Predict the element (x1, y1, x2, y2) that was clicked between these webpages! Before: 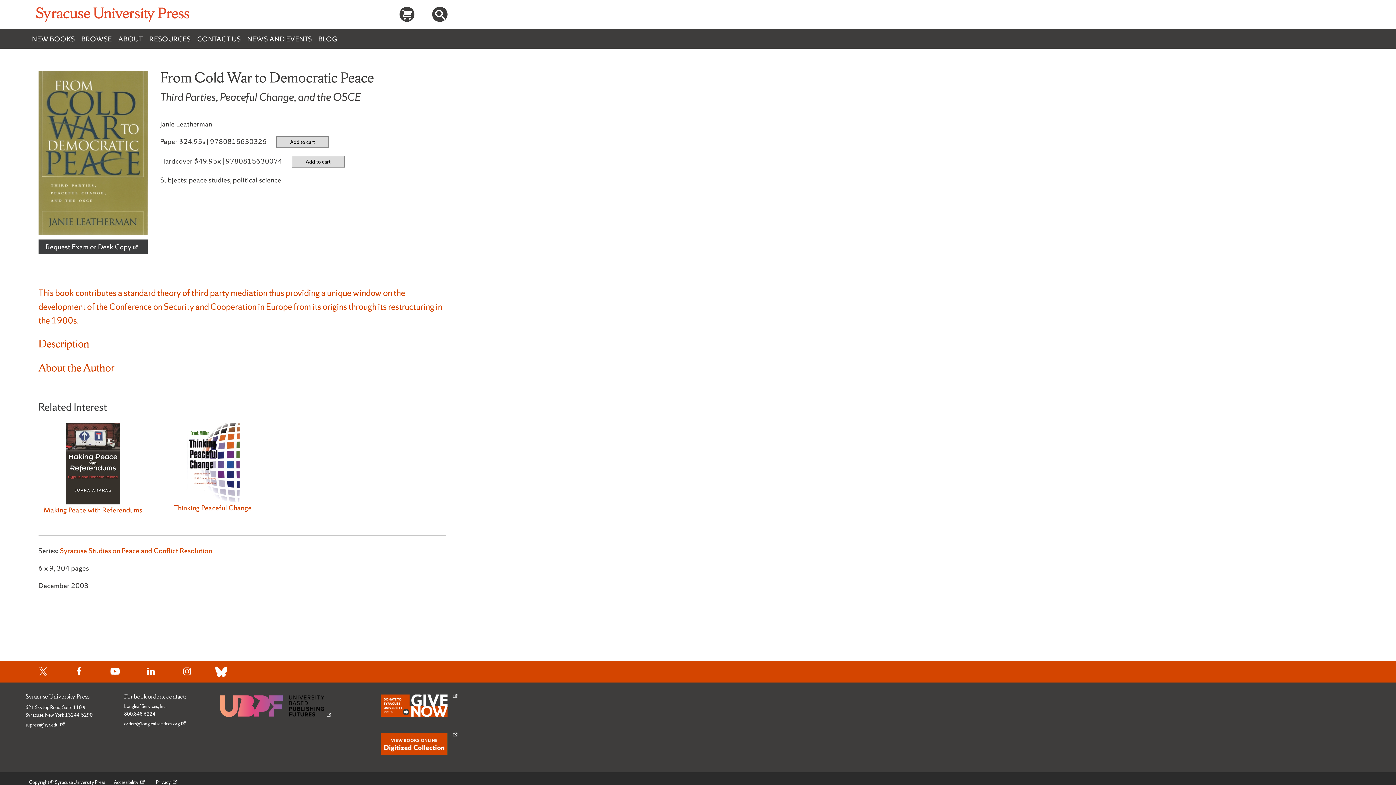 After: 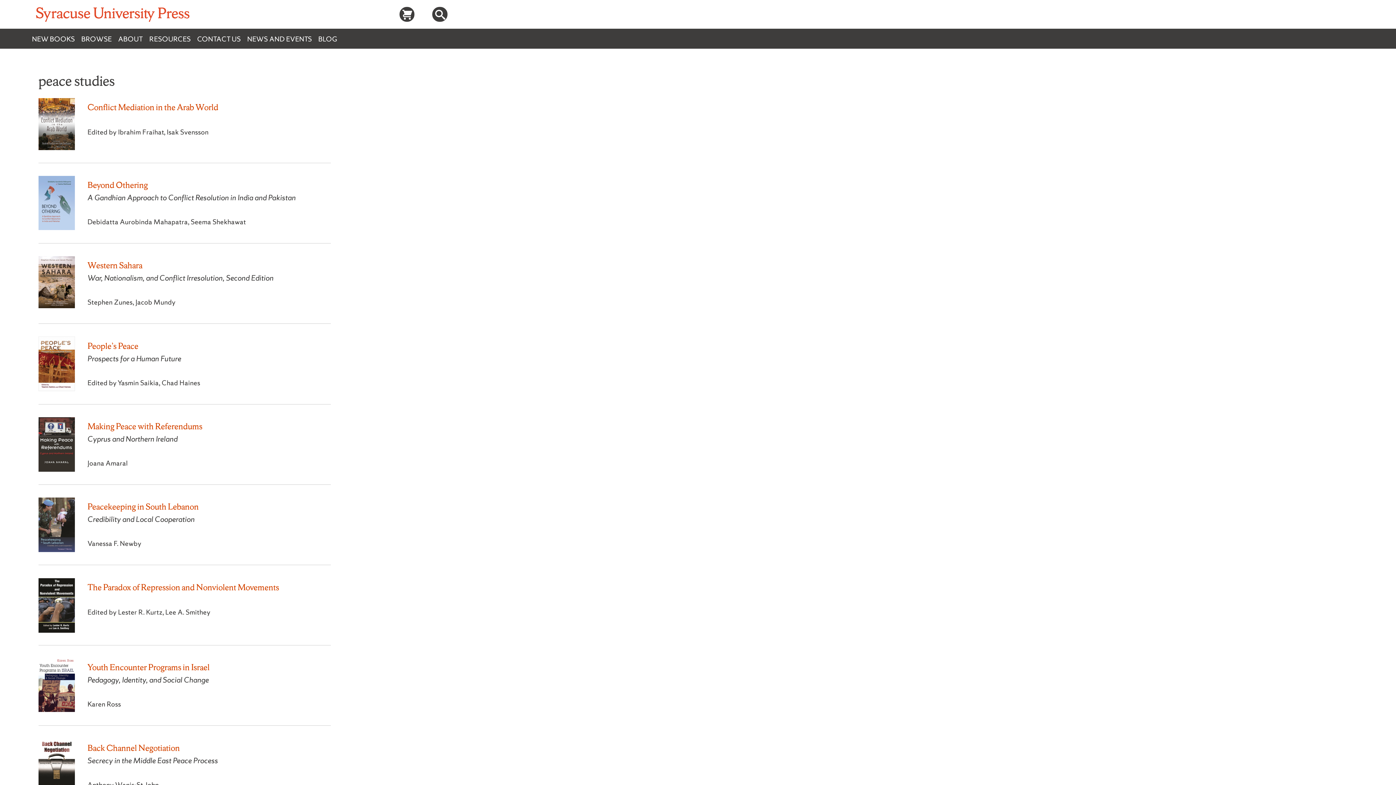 Action: label: peace studies bbox: (189, 175, 230, 184)